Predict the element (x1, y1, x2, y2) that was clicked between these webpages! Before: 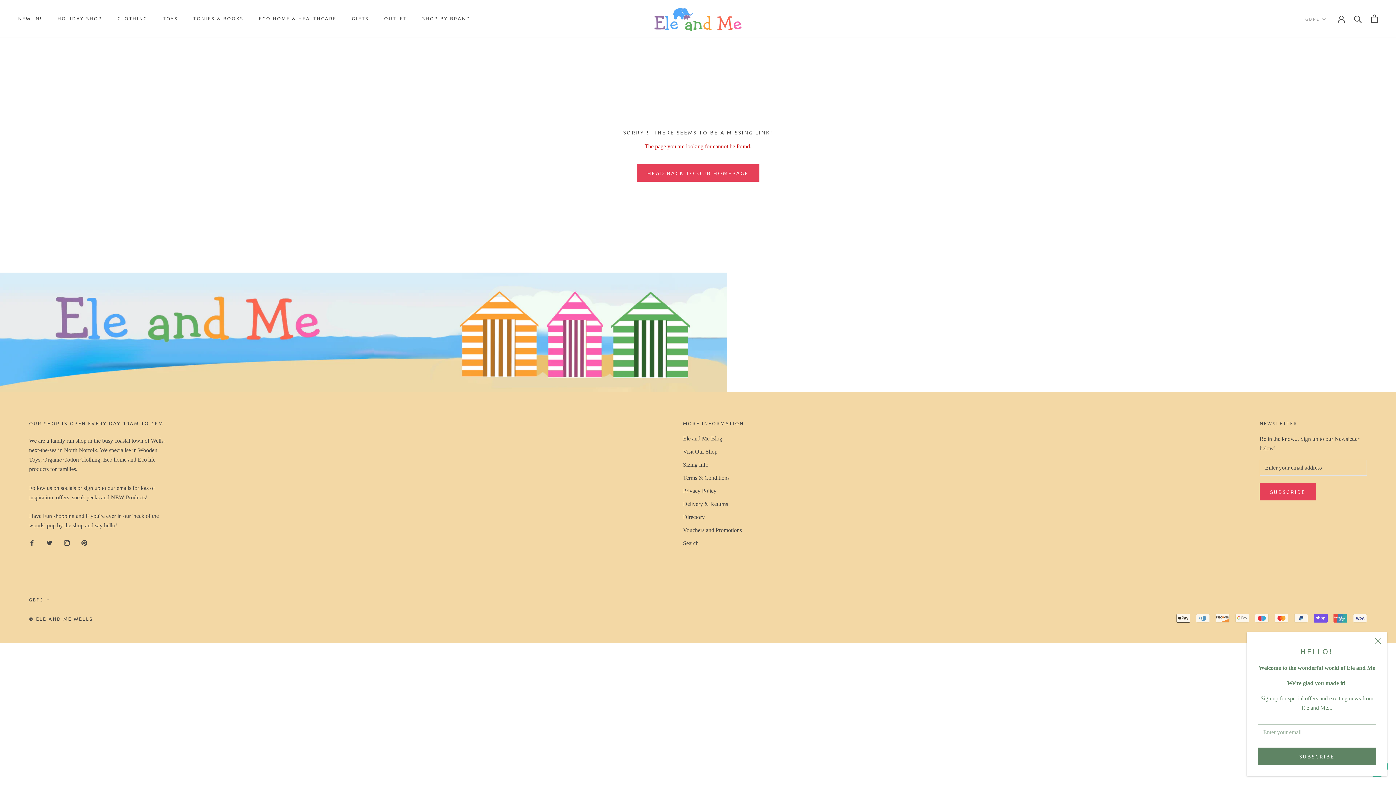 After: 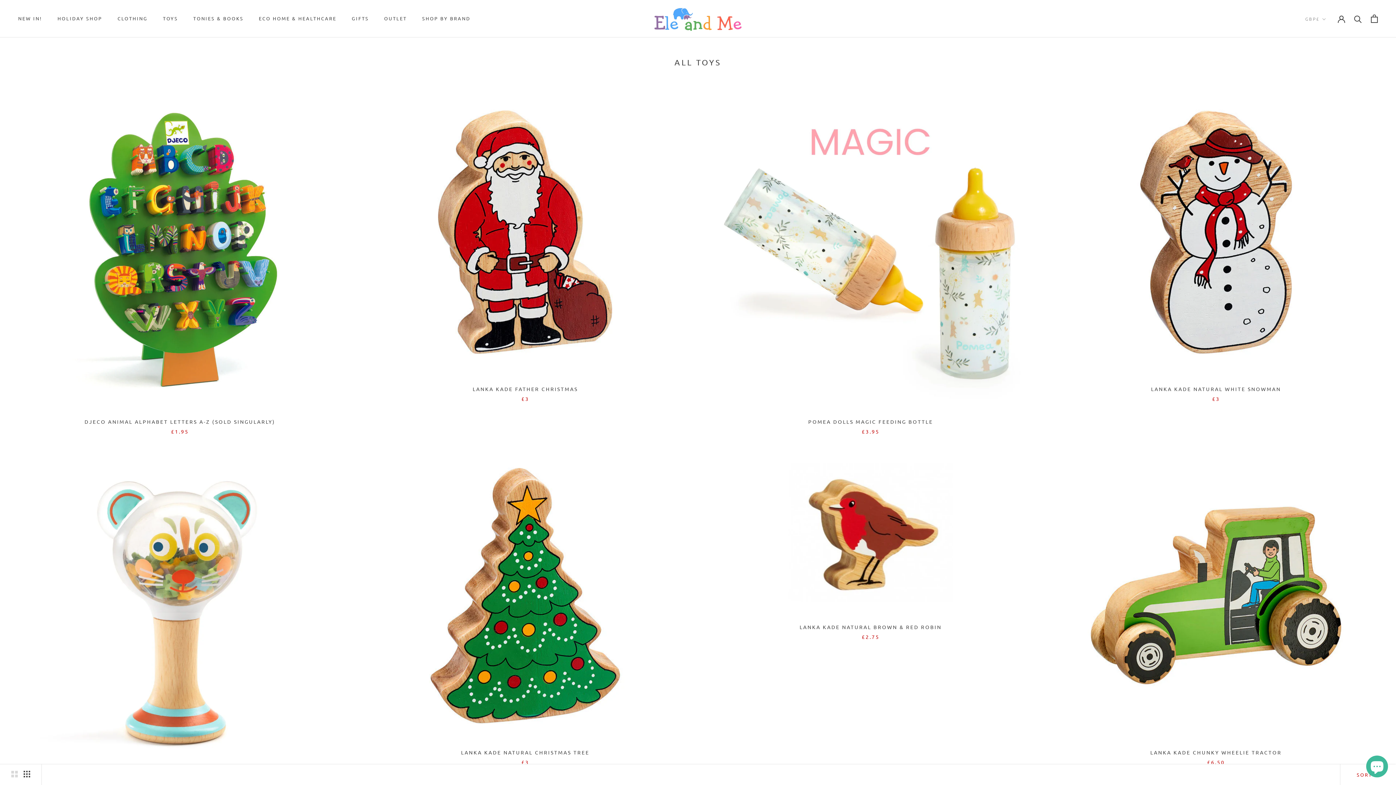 Action: bbox: (162, 15, 178, 21) label: TOYS
TOYS